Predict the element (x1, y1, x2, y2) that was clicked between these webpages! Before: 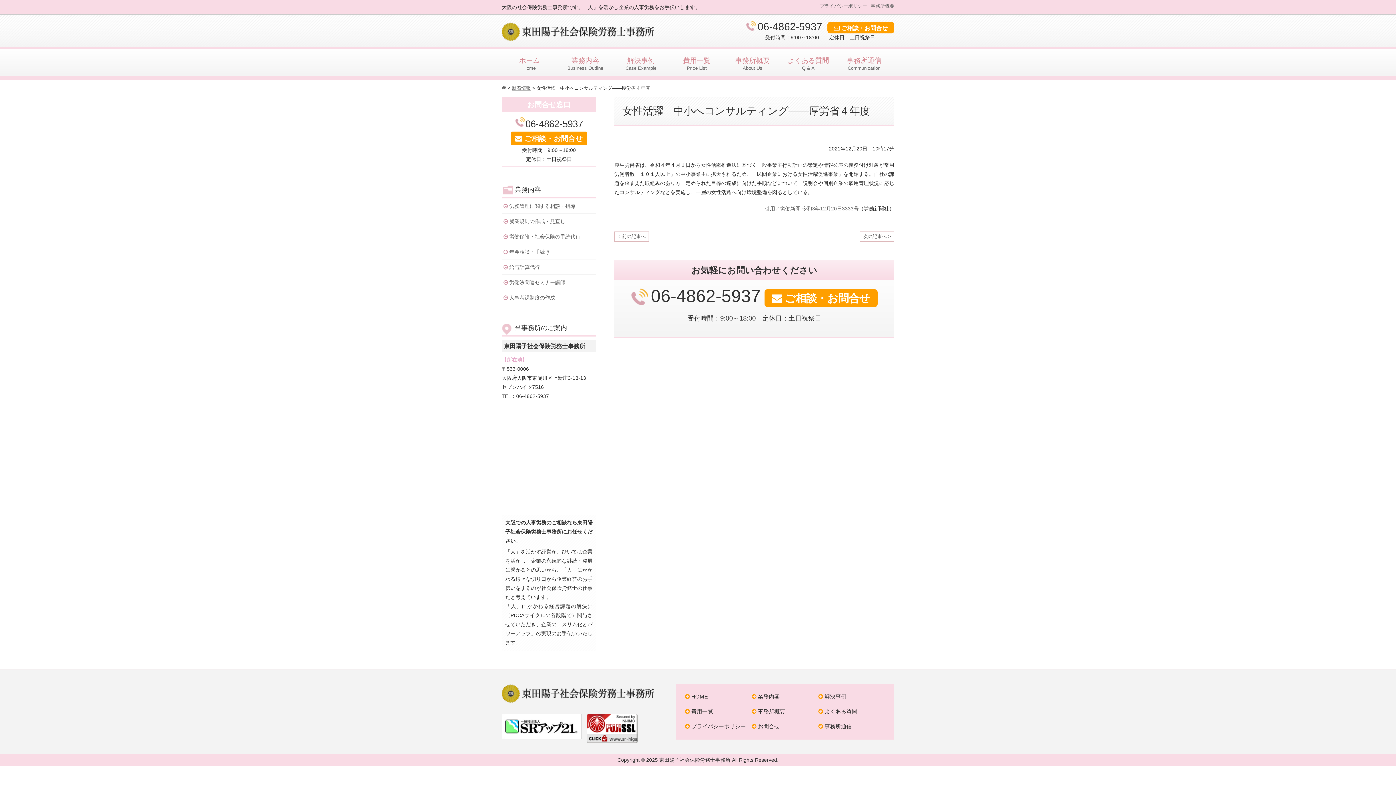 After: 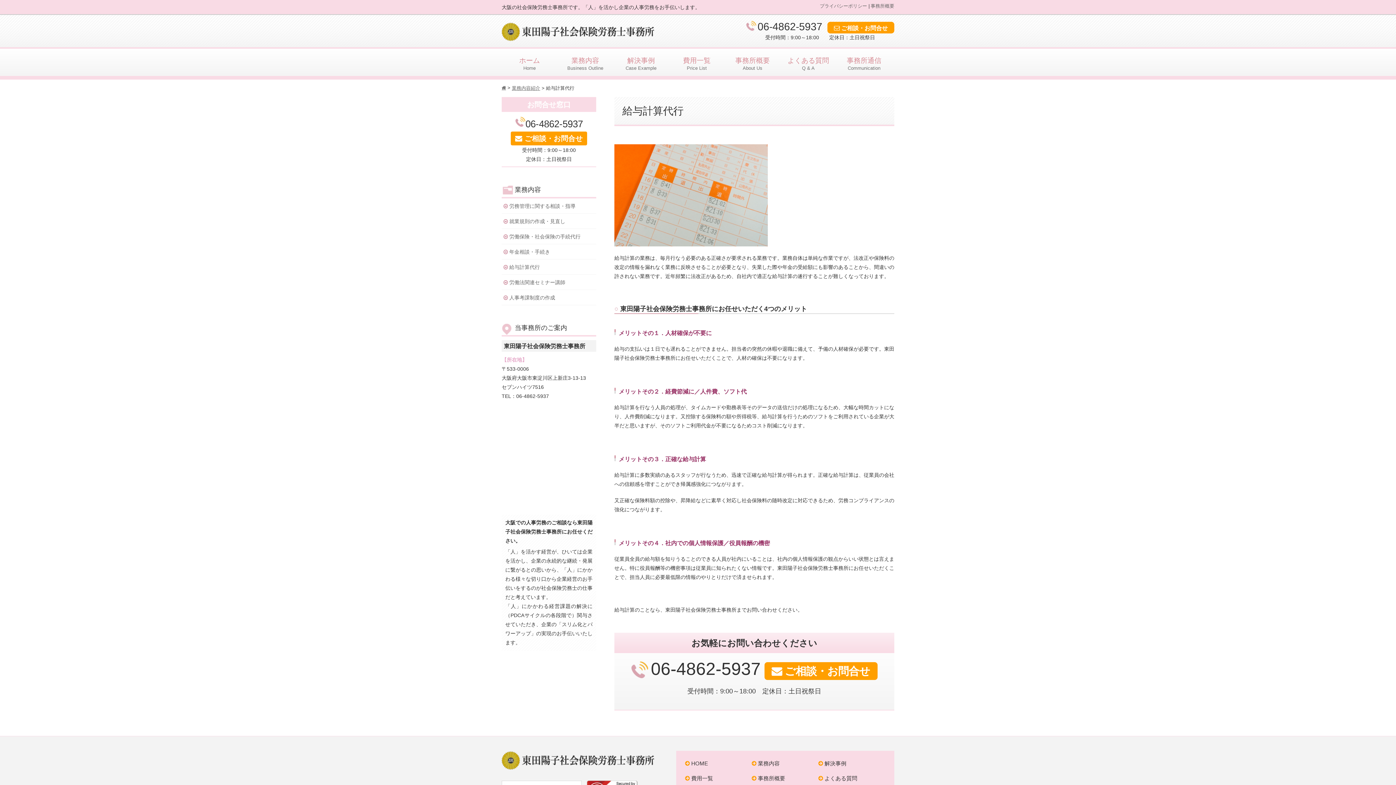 Action: bbox: (501, 259, 596, 274) label: 給与計算代行